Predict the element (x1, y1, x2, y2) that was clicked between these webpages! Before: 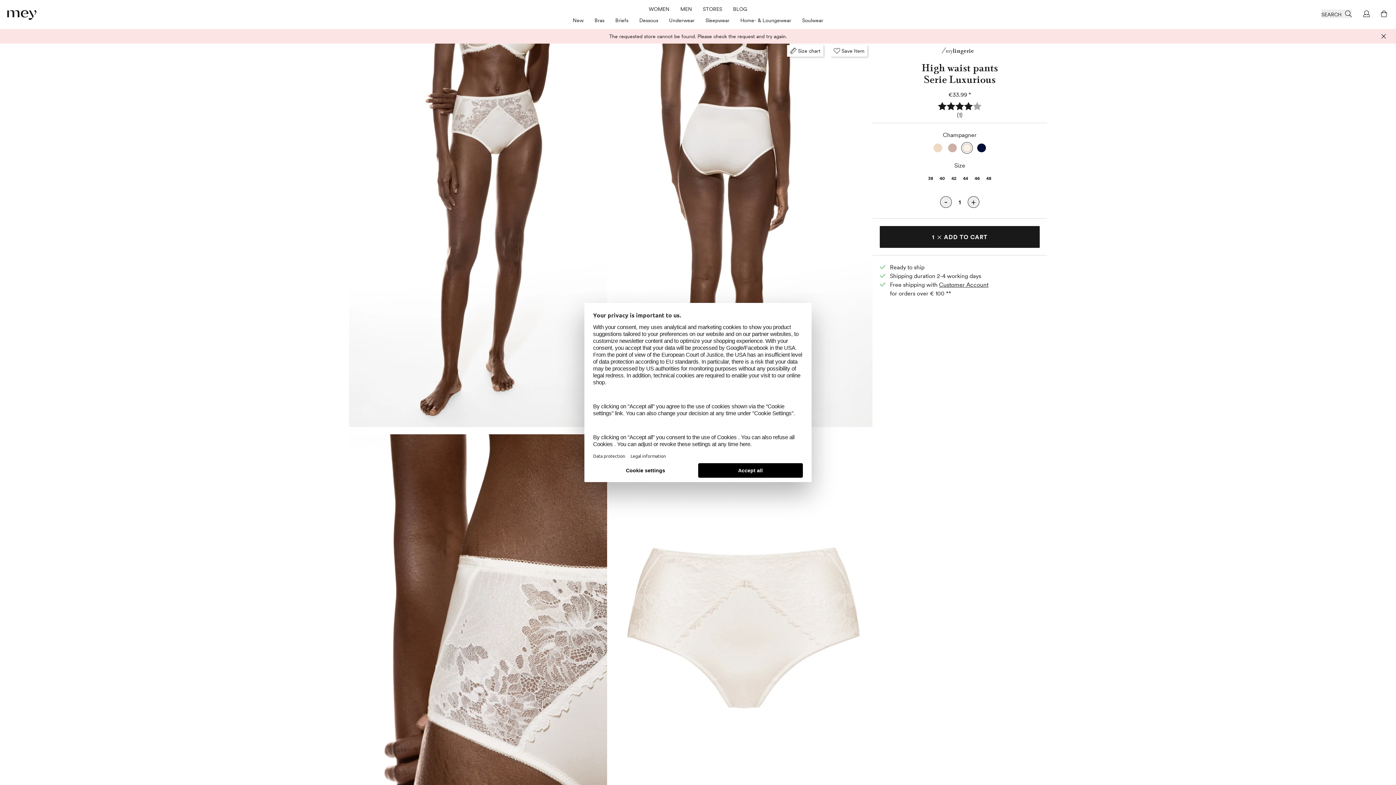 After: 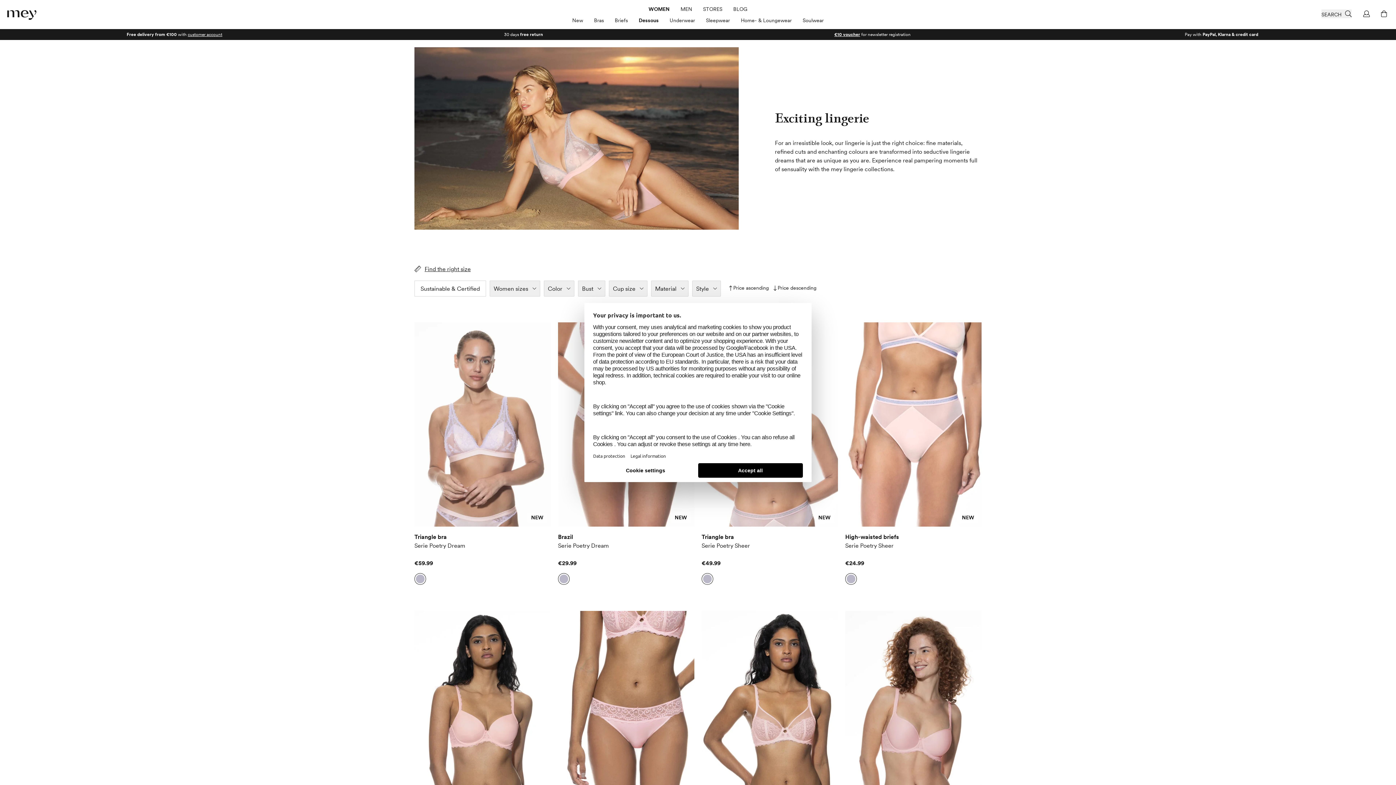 Action: bbox: (639, 16, 658, 24) label: Dessous